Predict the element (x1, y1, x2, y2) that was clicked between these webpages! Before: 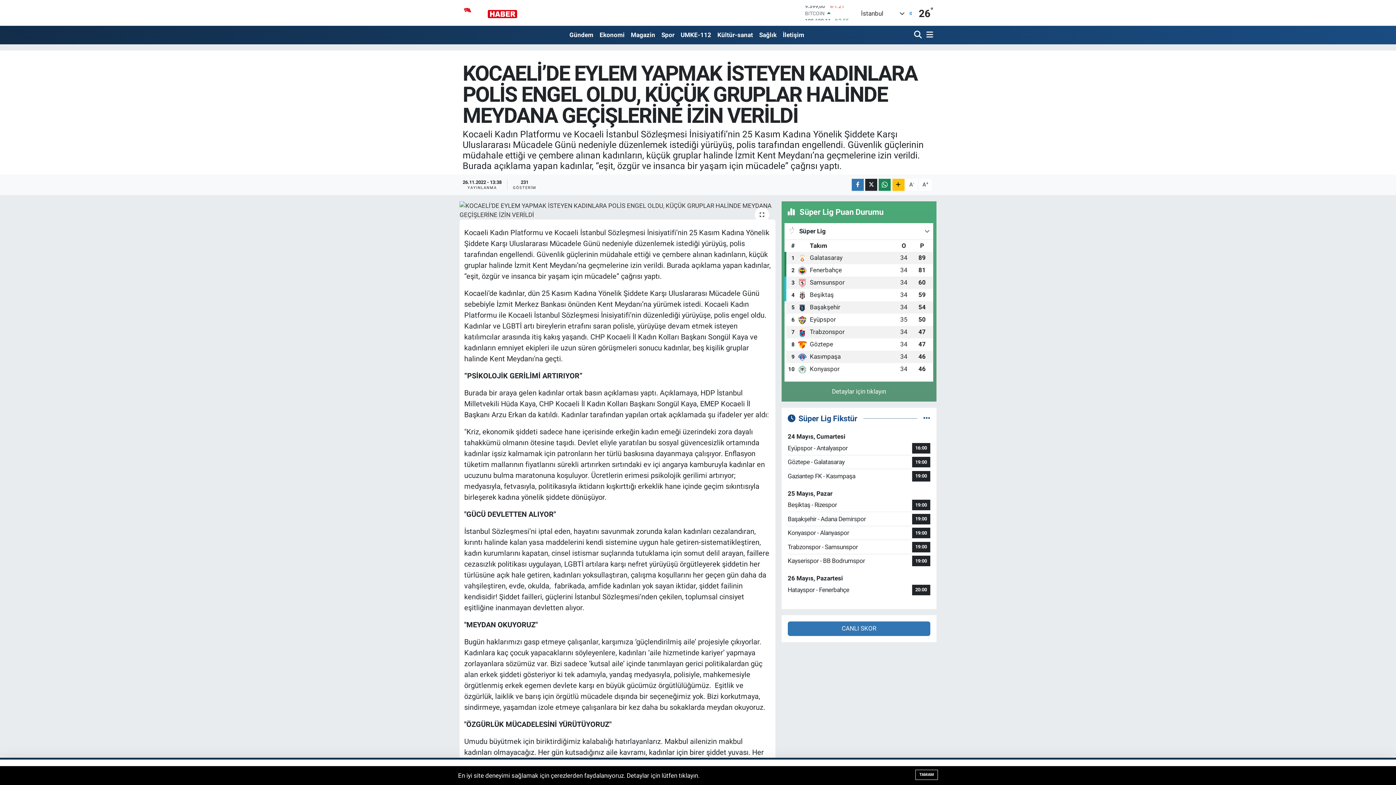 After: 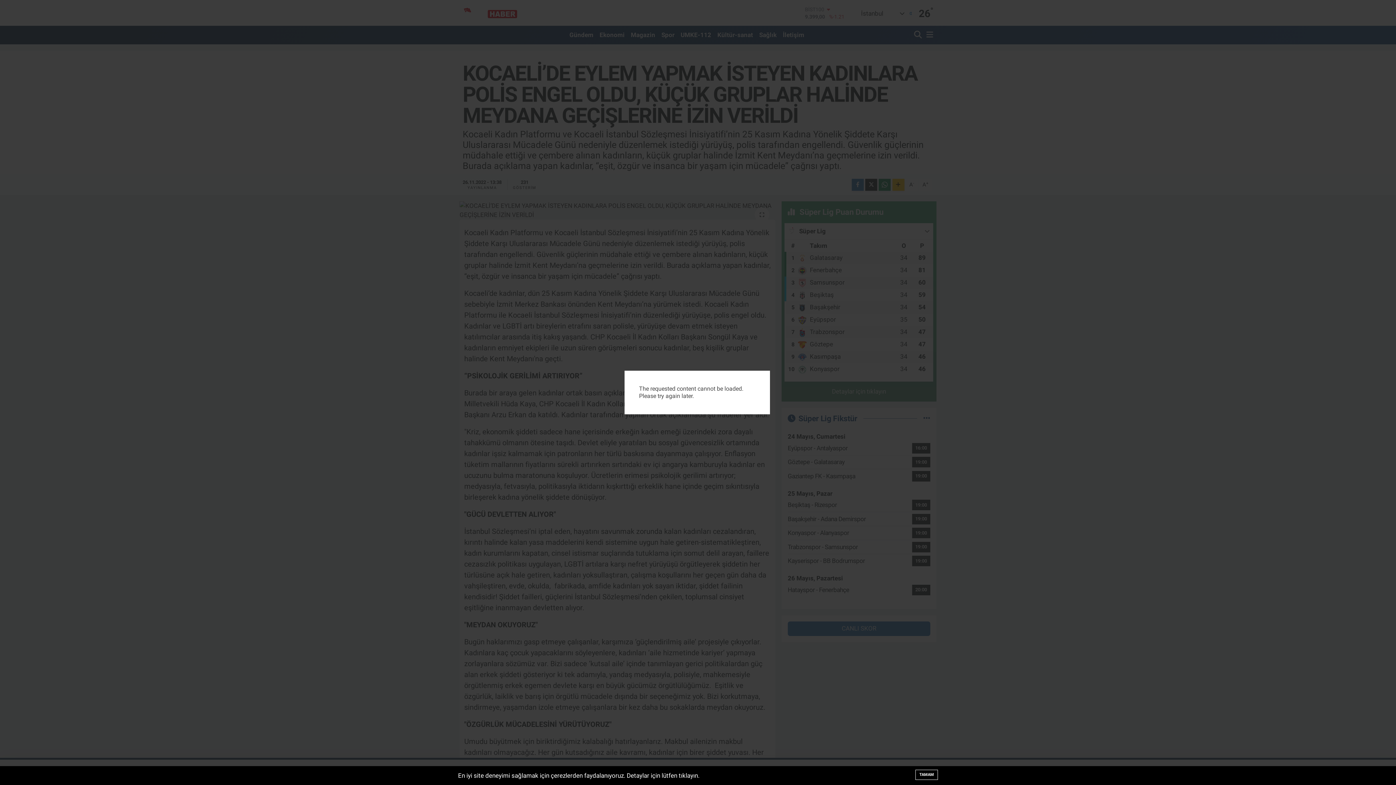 Action: bbox: (459, 201, 775, 219)